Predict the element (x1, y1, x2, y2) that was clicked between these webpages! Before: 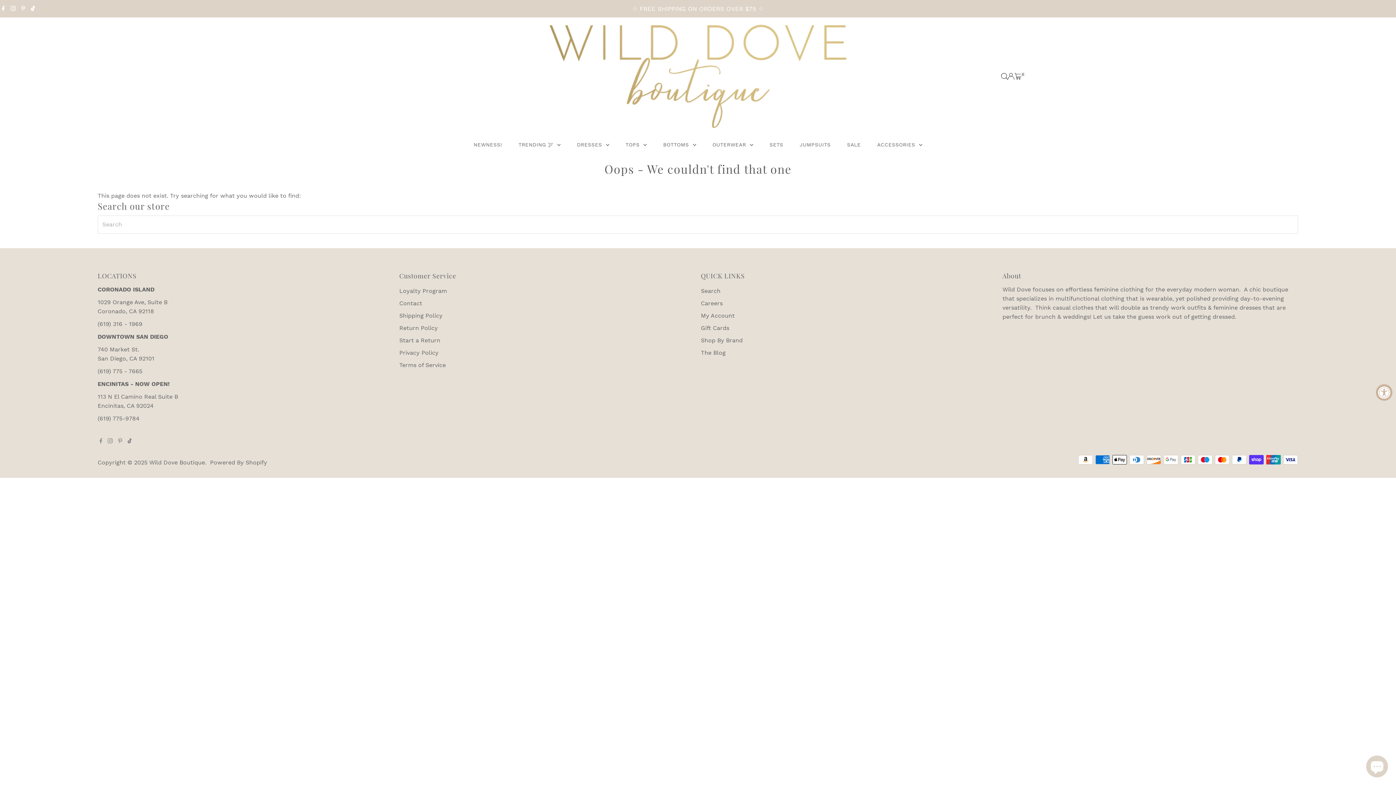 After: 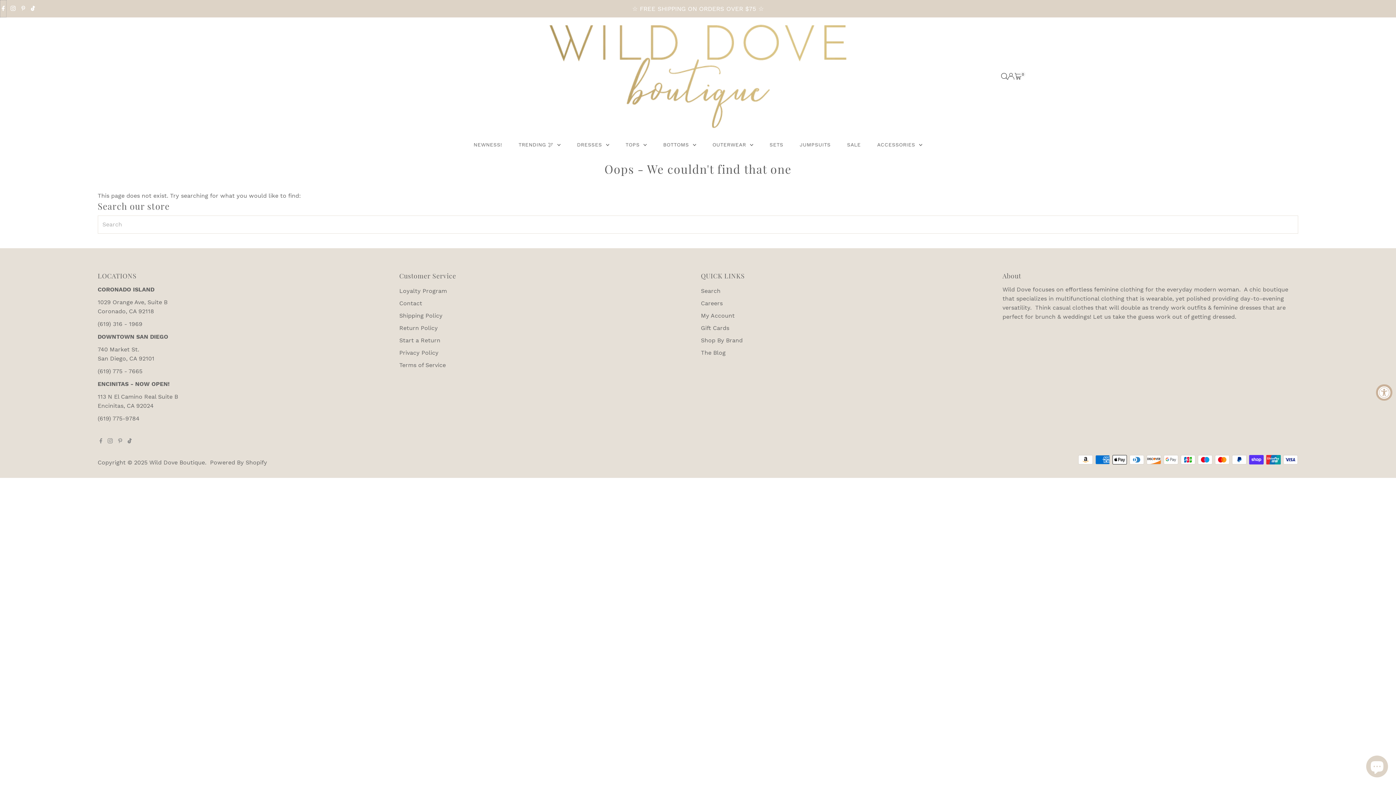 Action: bbox: (0, 0, 6, 17) label: Facebook